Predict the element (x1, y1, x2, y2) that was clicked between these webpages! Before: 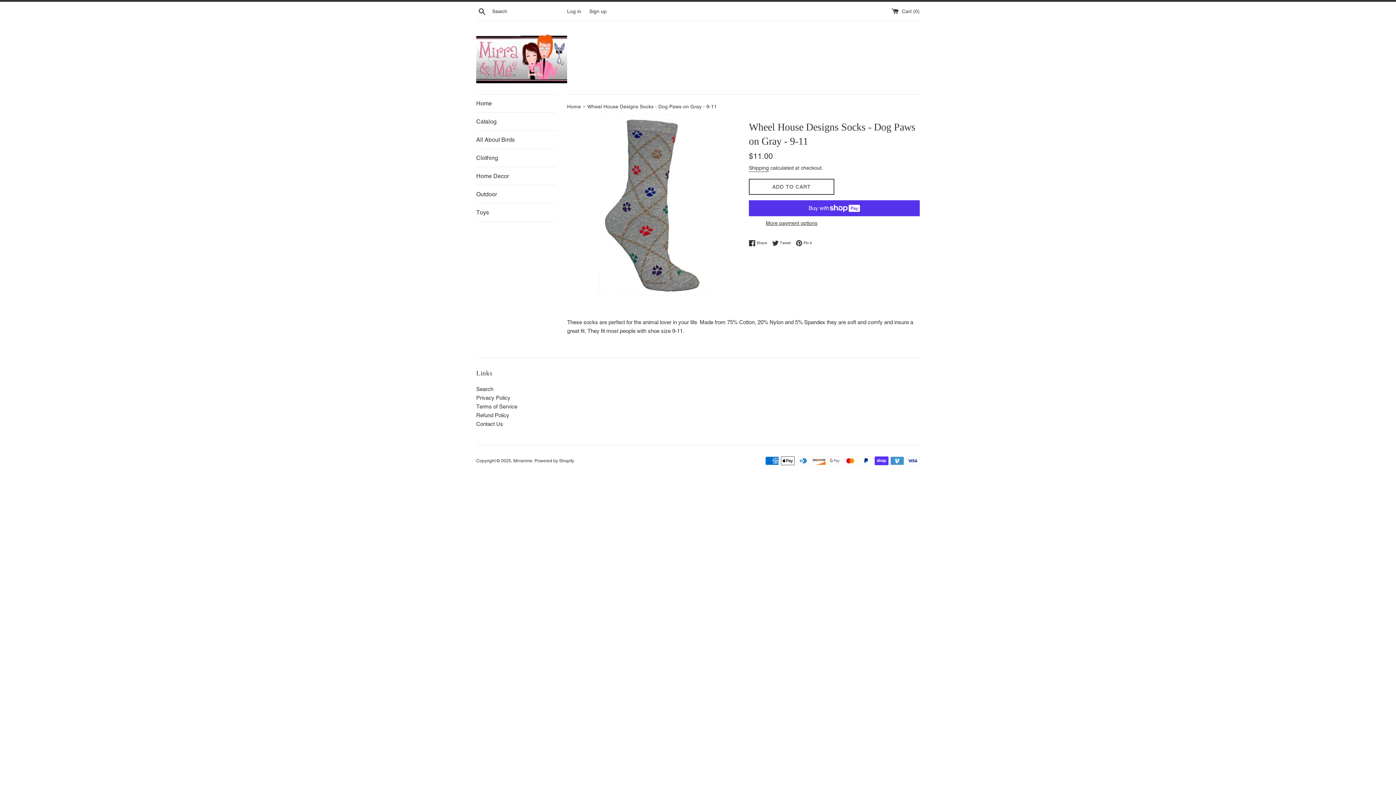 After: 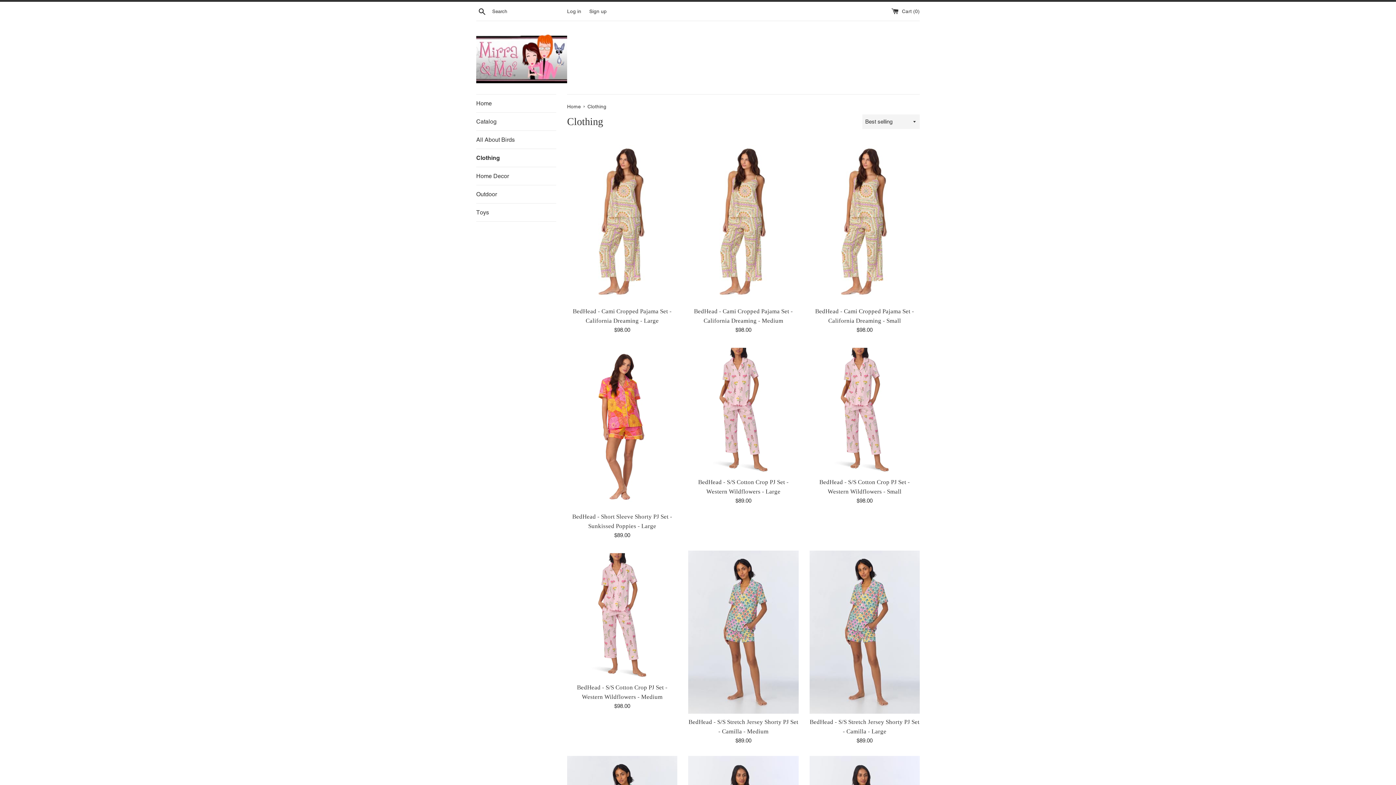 Action: bbox: (476, 149, 556, 166) label: Clothing